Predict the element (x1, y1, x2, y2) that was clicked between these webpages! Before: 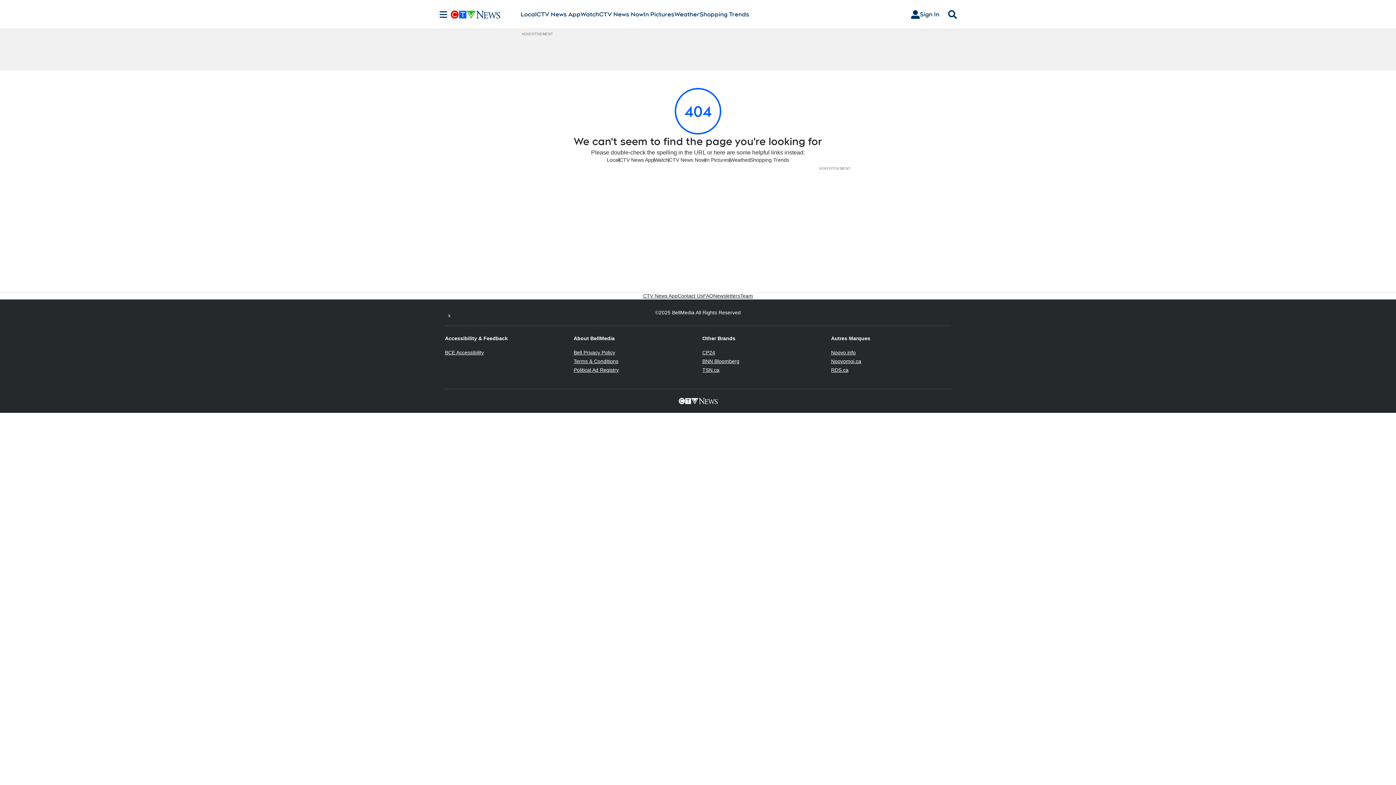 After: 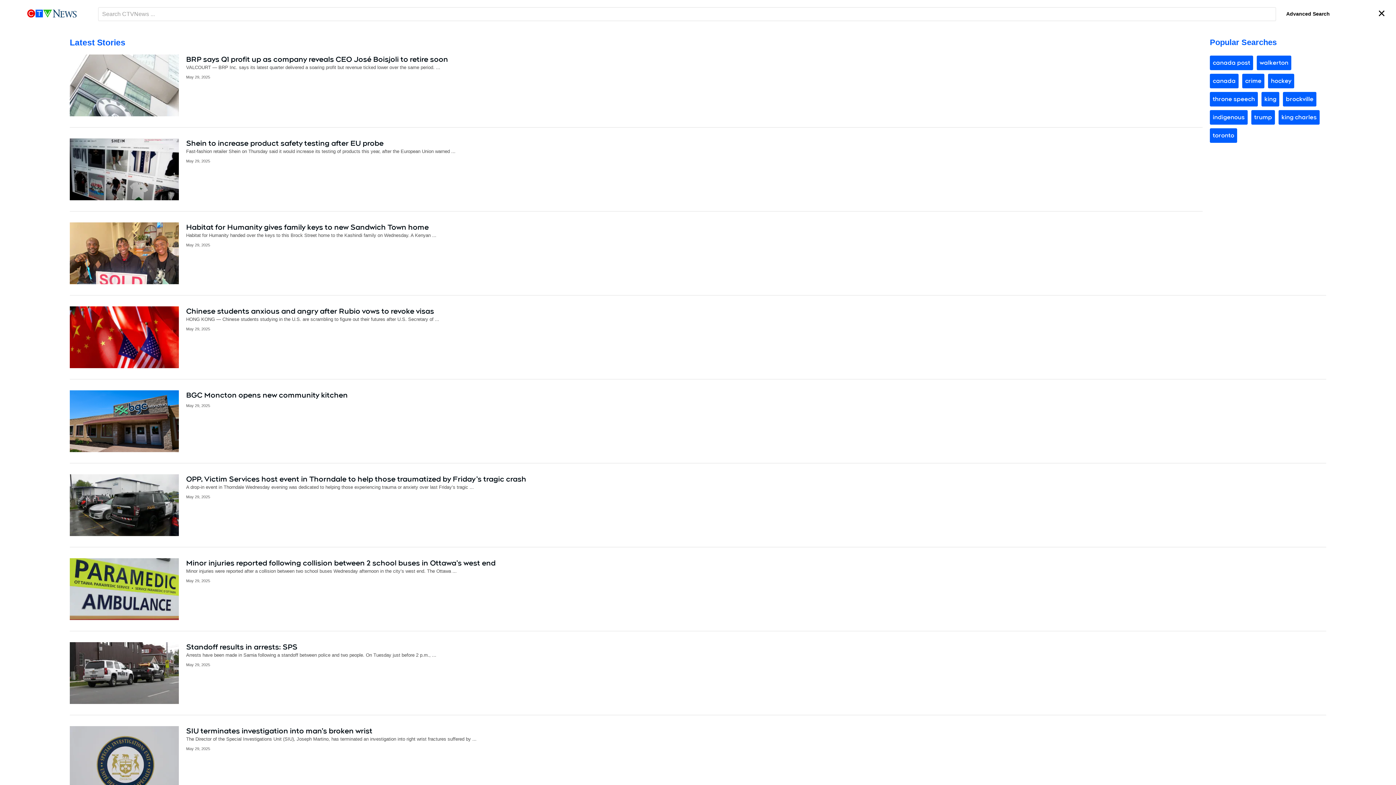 Action: bbox: (945, 10, 960, 18) label: Search